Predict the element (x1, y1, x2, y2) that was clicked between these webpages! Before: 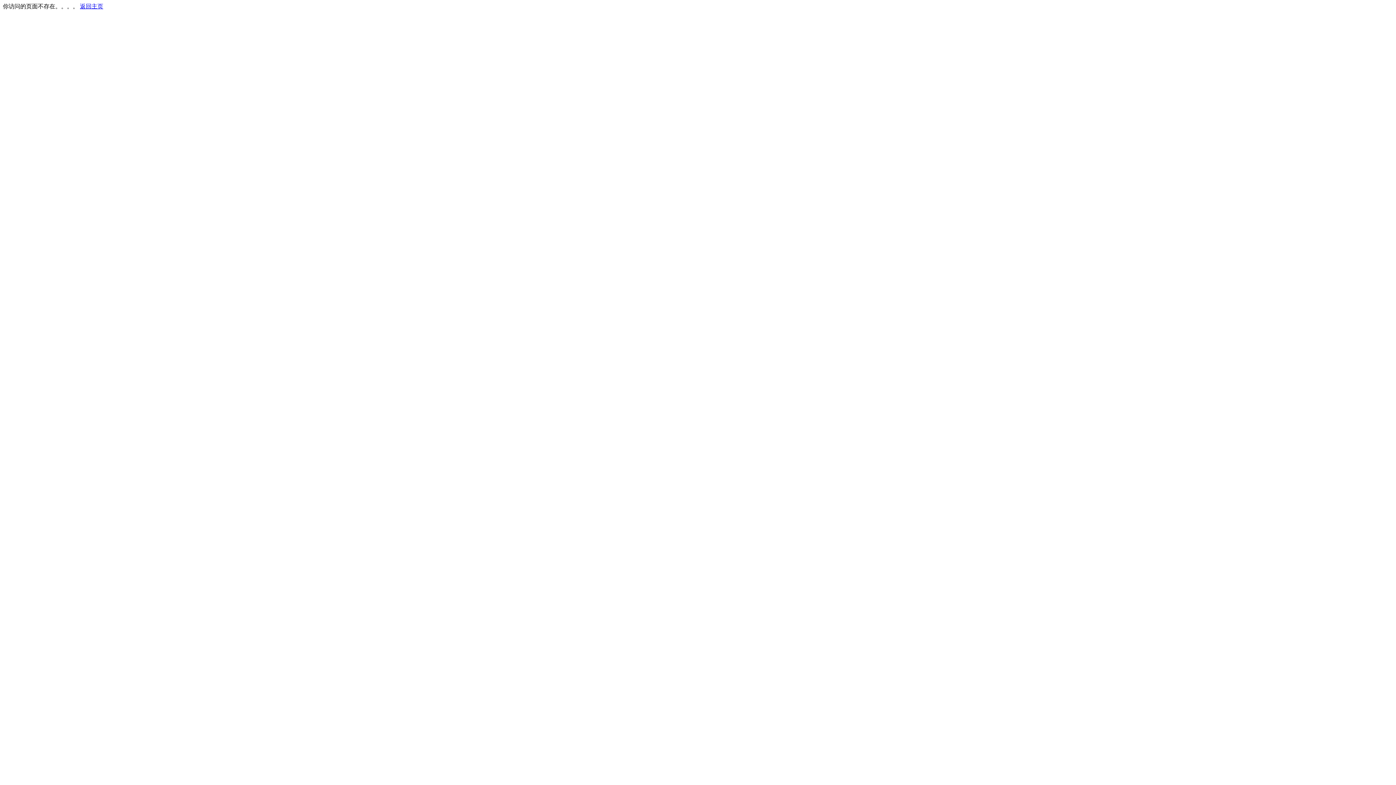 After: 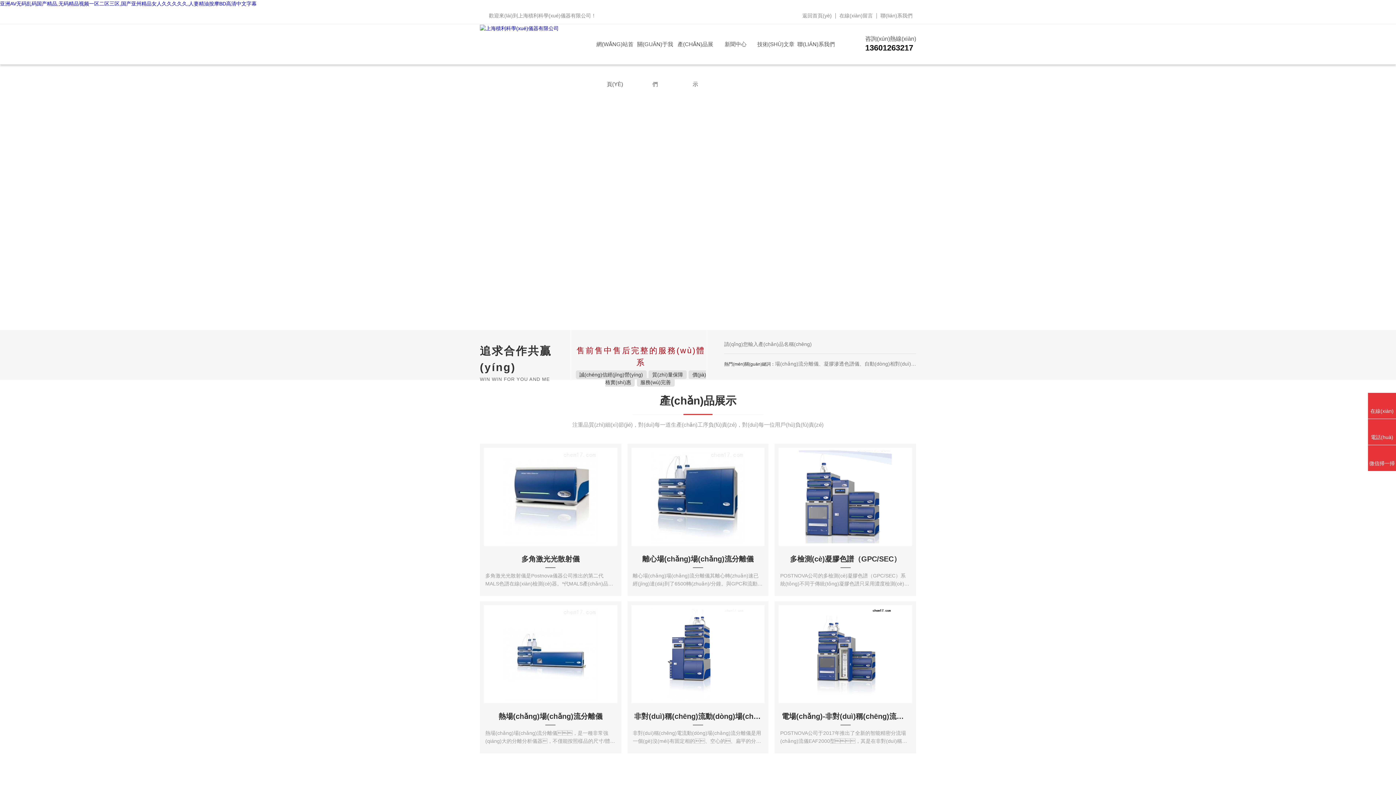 Action: bbox: (80, 3, 103, 9) label: 返回主页